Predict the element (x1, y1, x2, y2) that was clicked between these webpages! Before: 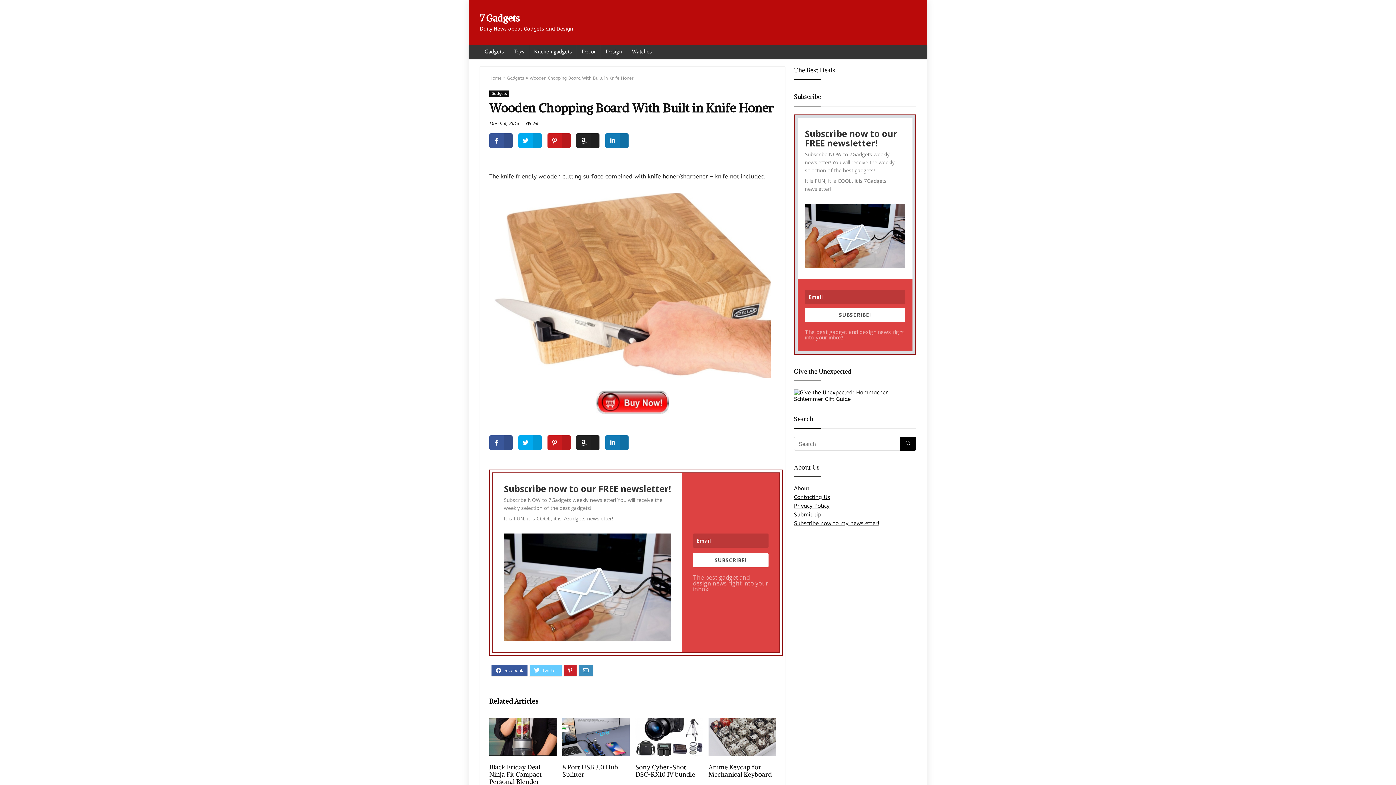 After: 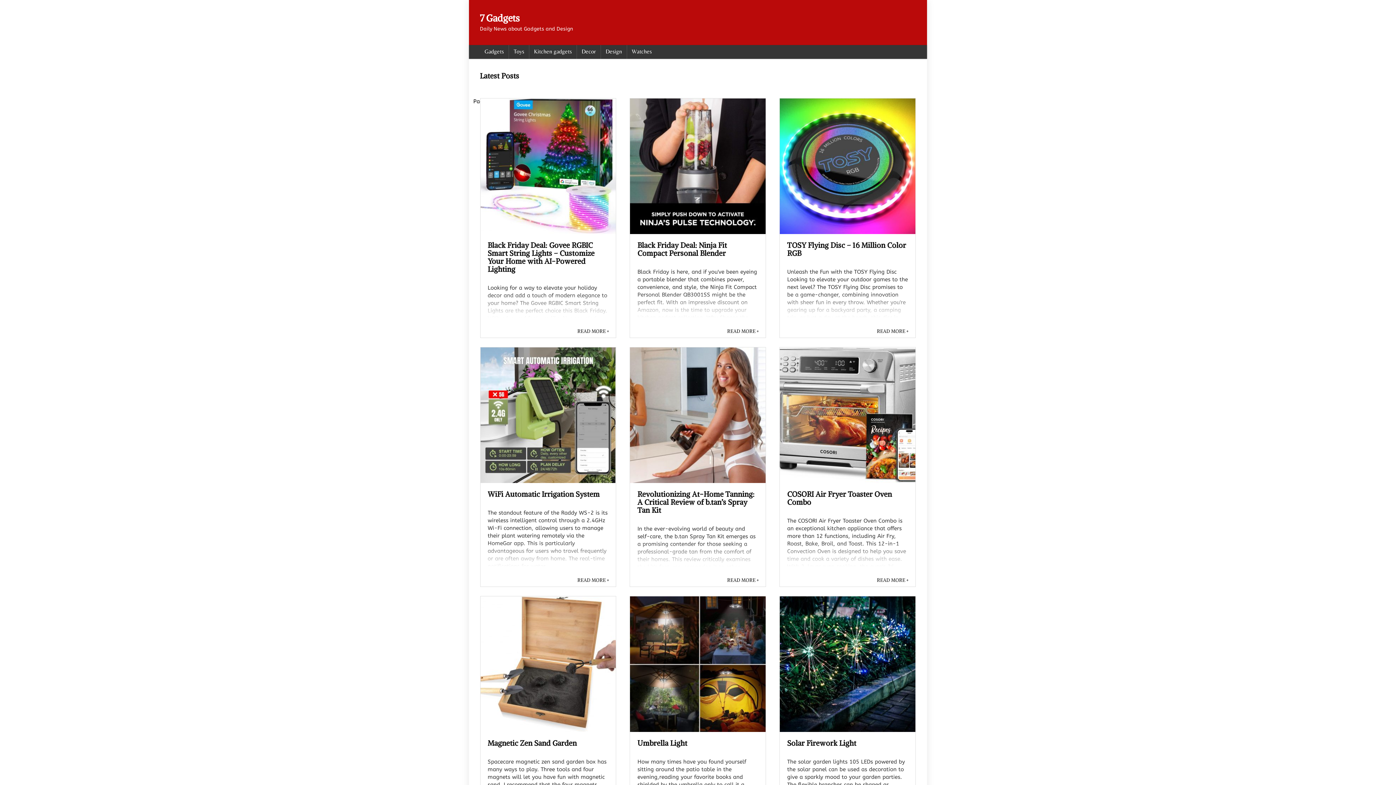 Action: bbox: (489, 75, 501, 80) label: Home